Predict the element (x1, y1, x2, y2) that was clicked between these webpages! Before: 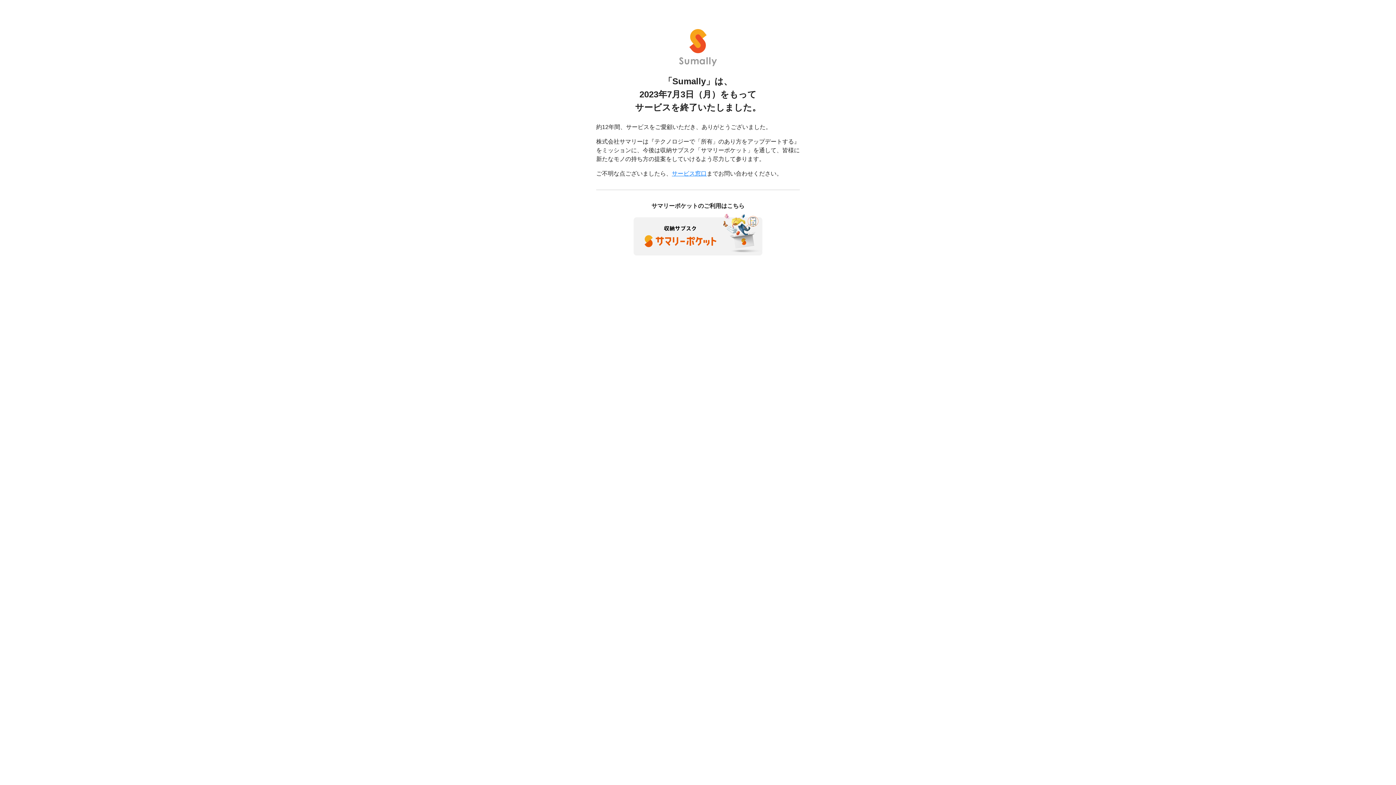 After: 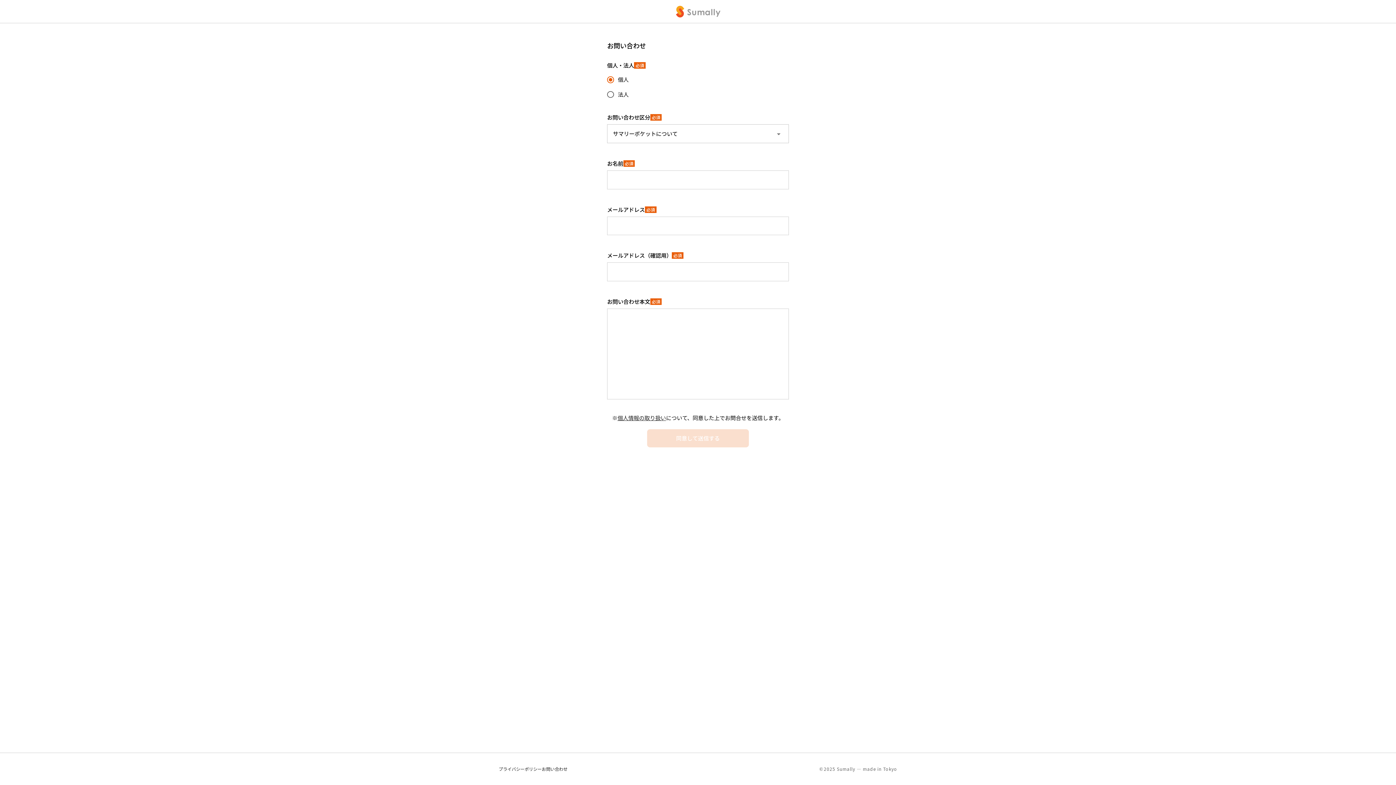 Action: label: サービス窓口 bbox: (672, 170, 706, 176)